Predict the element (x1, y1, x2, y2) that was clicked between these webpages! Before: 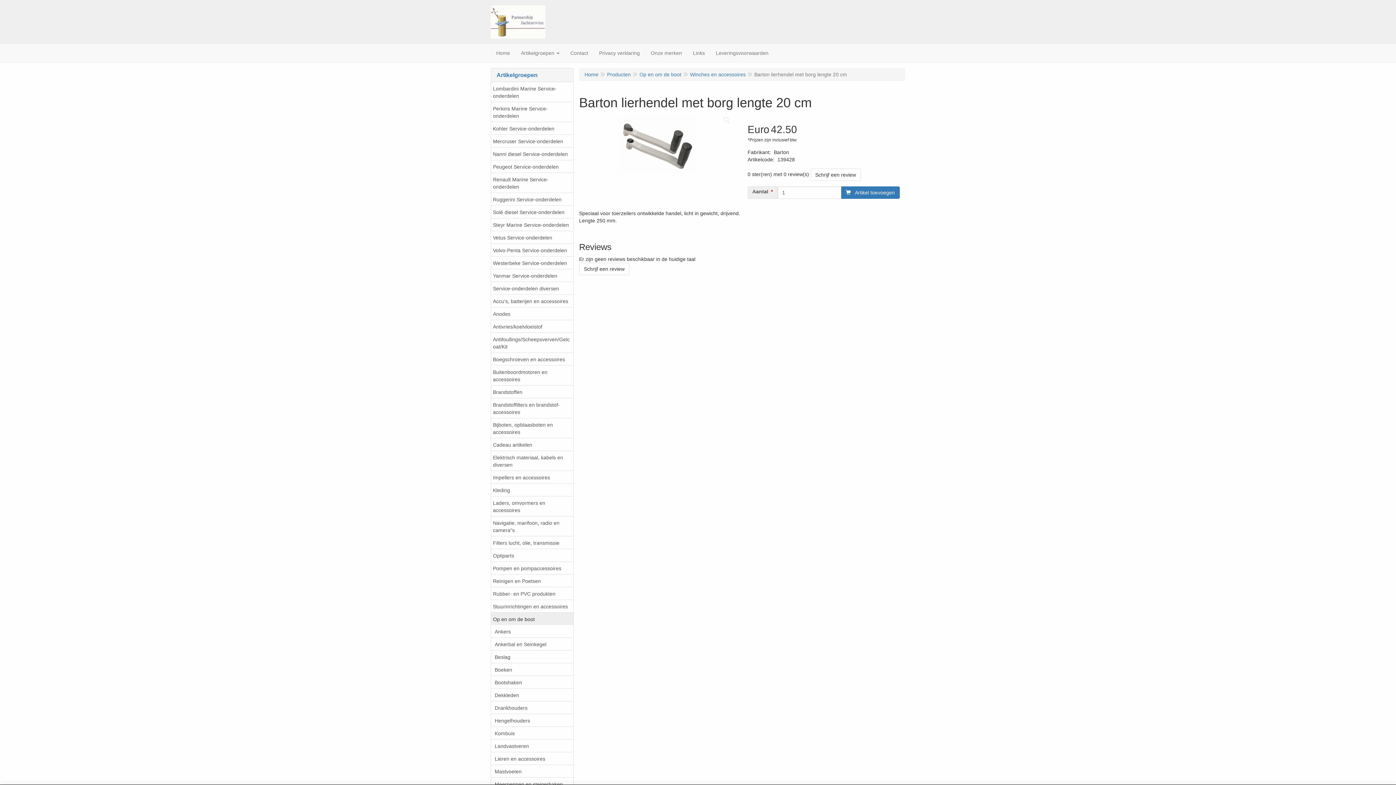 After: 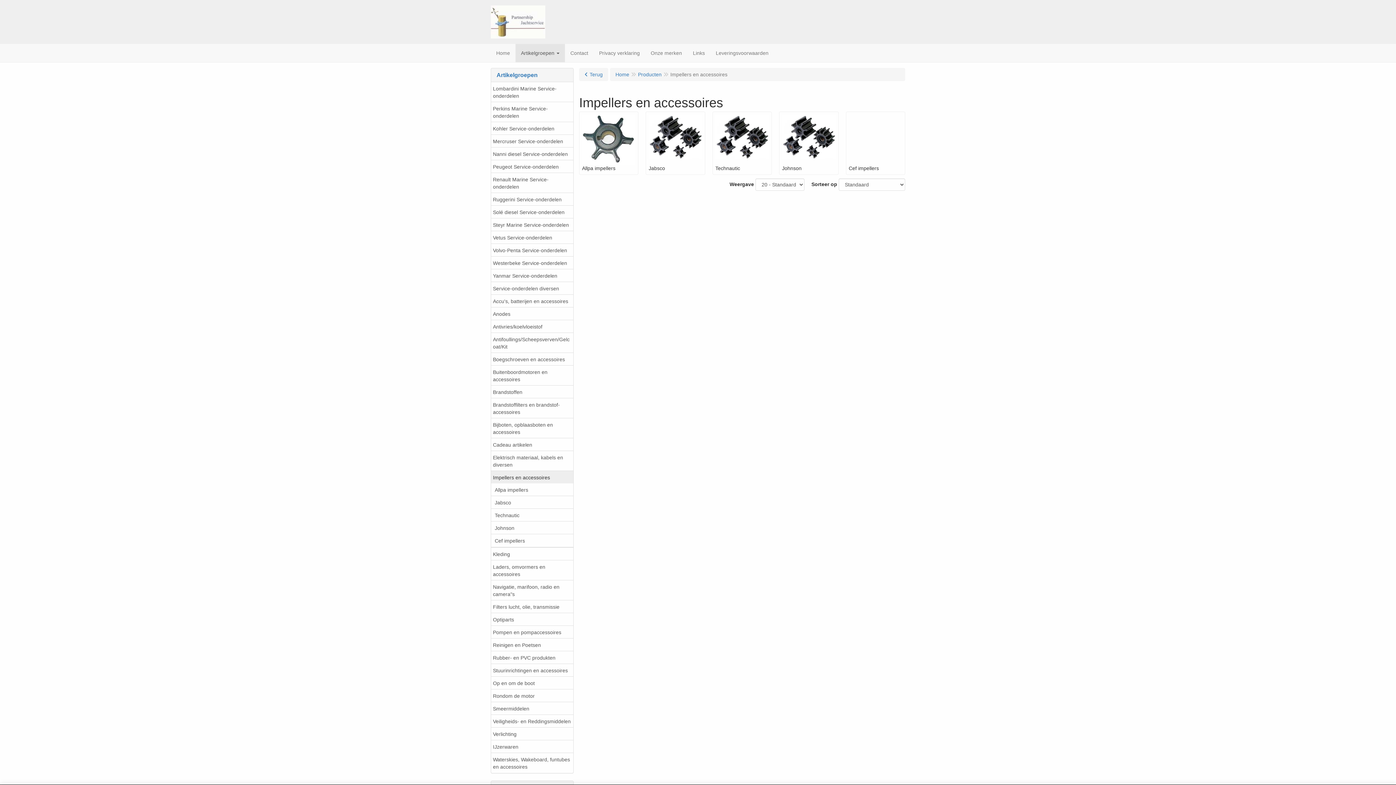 Action: label: Impellers en accessoires bbox: (491, 470, 573, 484)